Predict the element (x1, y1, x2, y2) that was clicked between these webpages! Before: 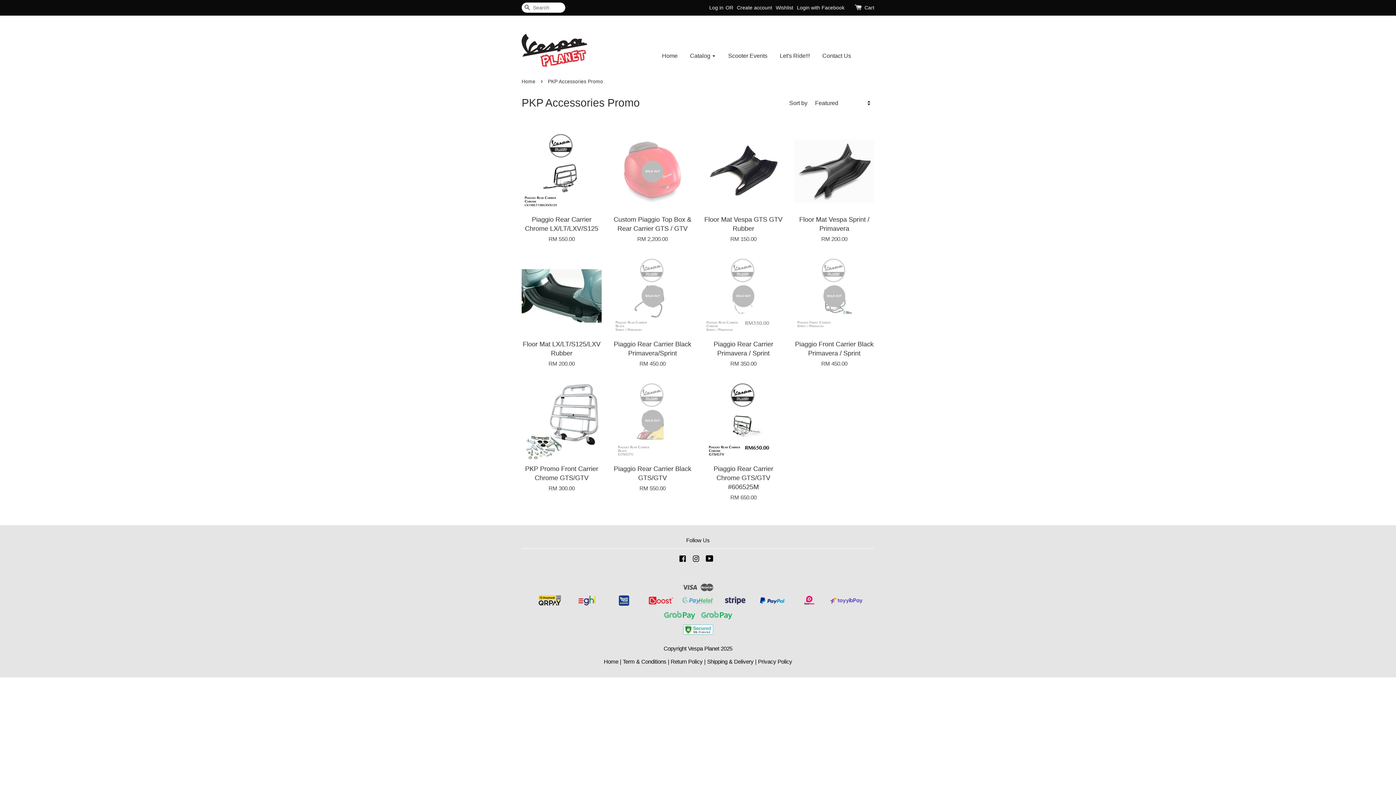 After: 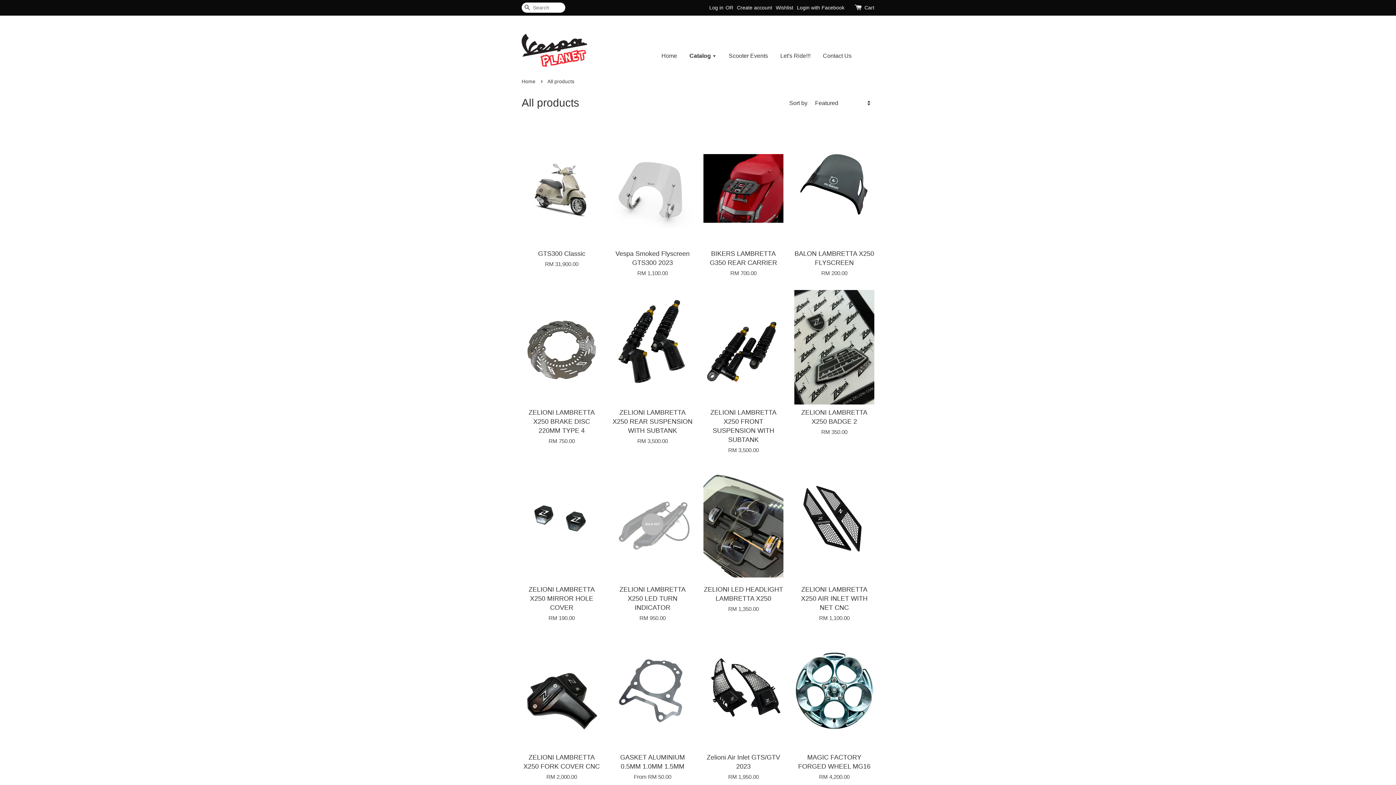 Action: bbox: (684, 45, 721, 66) label: Catalog 